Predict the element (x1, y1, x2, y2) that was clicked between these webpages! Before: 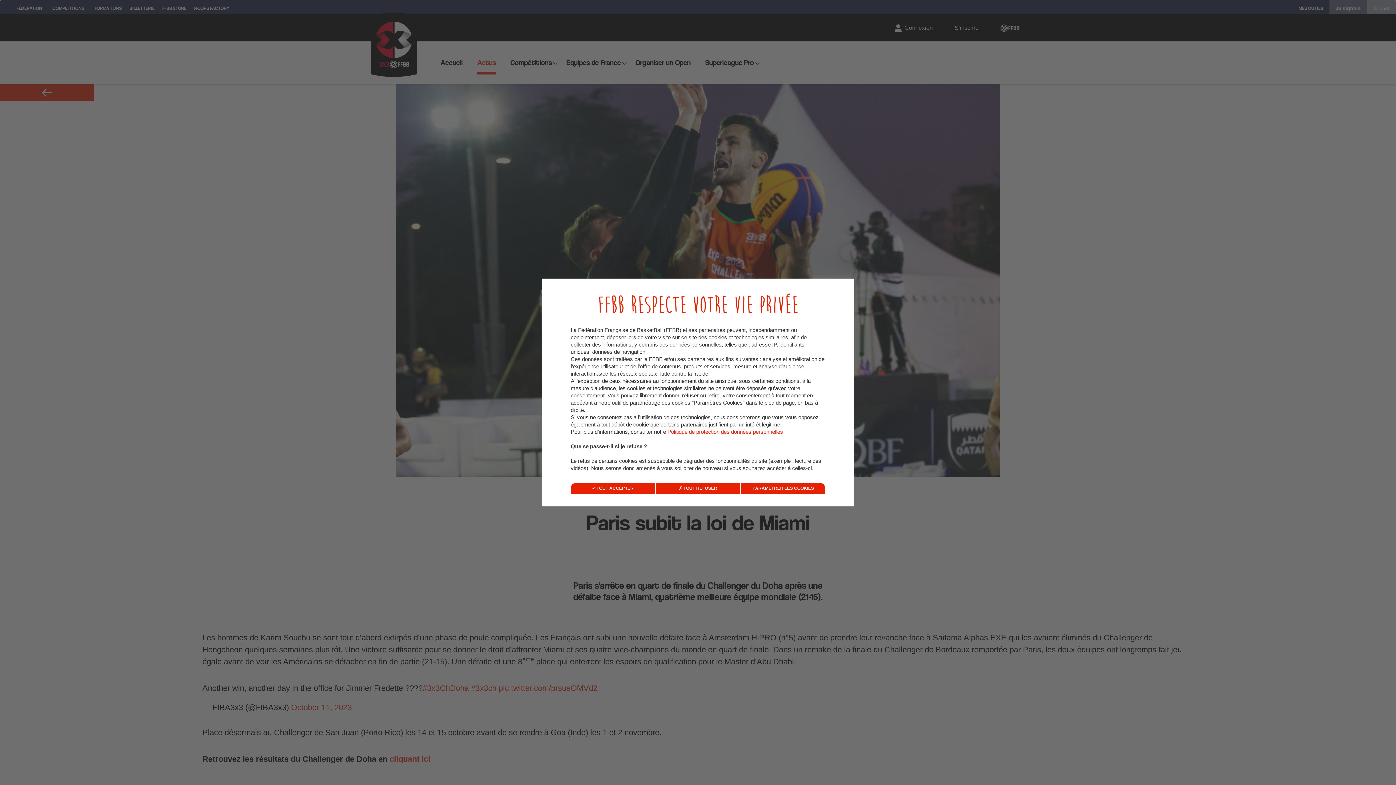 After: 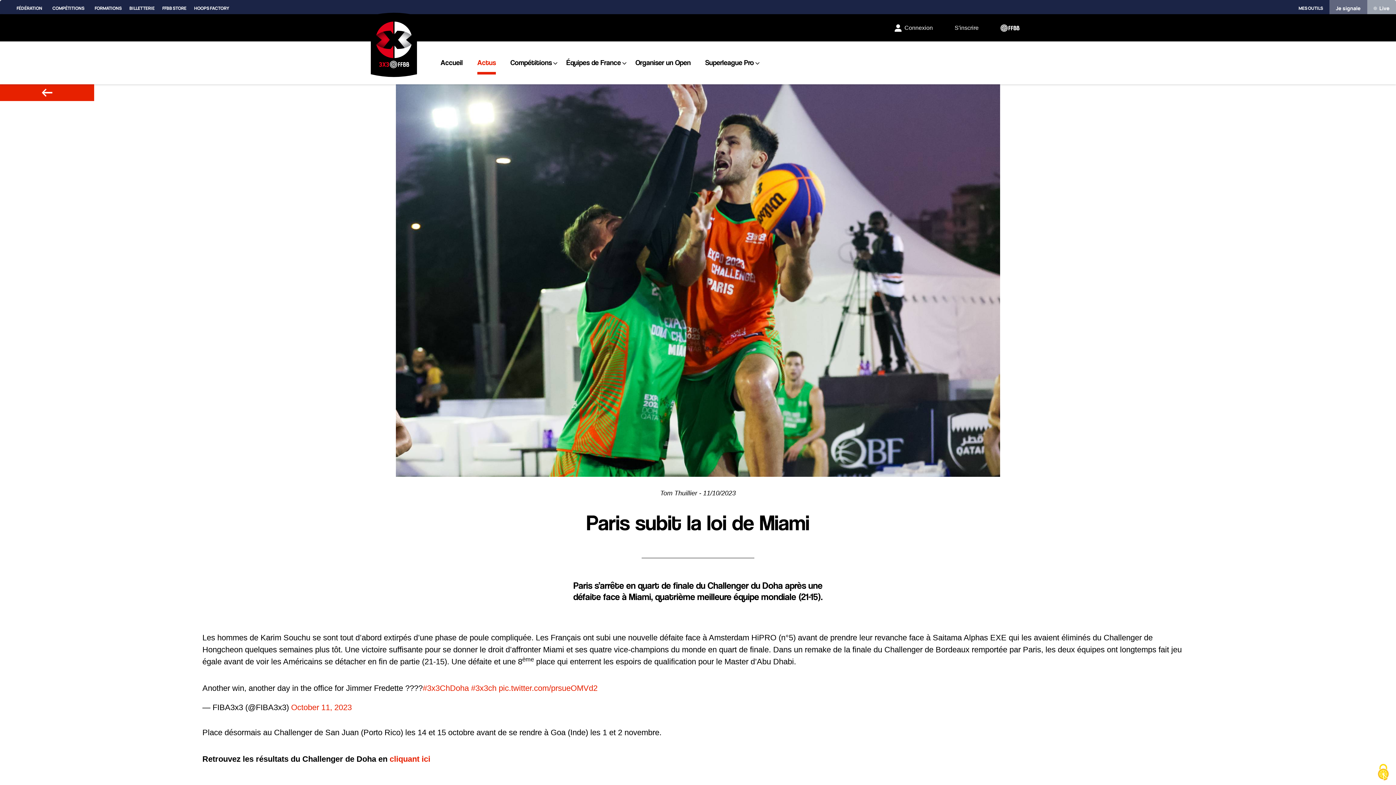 Action: bbox: (656, 483, 740, 494) label:  TOUT REFUSER